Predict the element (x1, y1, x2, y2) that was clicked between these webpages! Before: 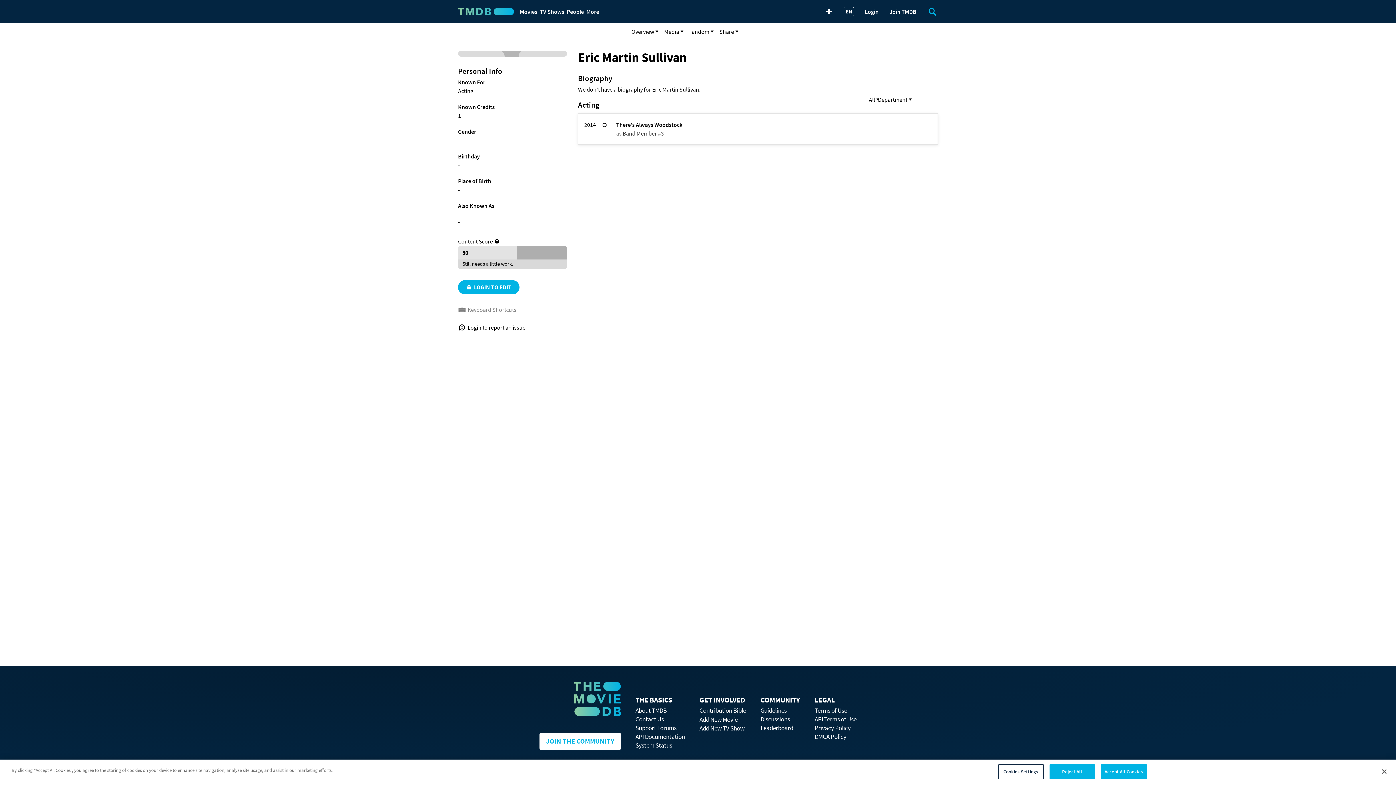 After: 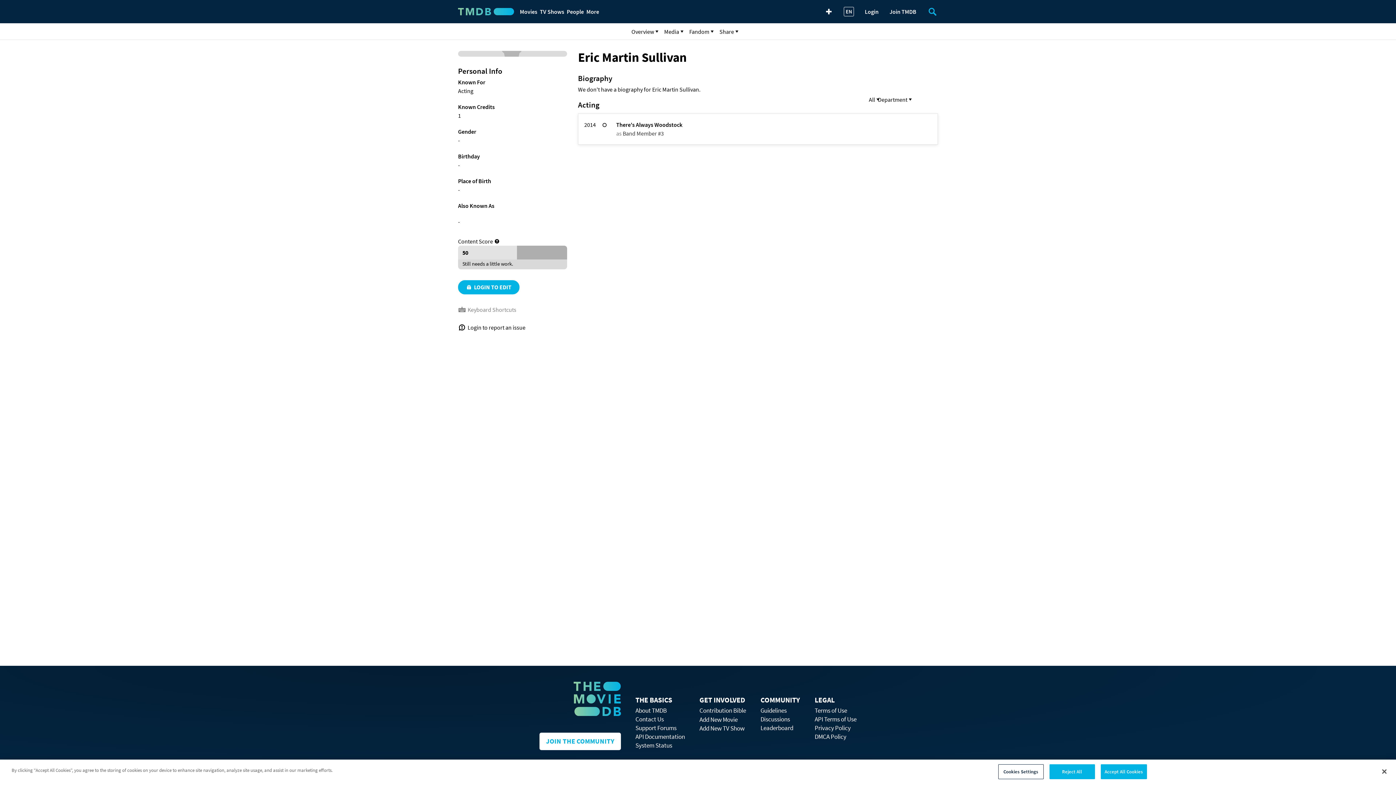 Action: bbox: (635, 741, 672, 749) label: System Status